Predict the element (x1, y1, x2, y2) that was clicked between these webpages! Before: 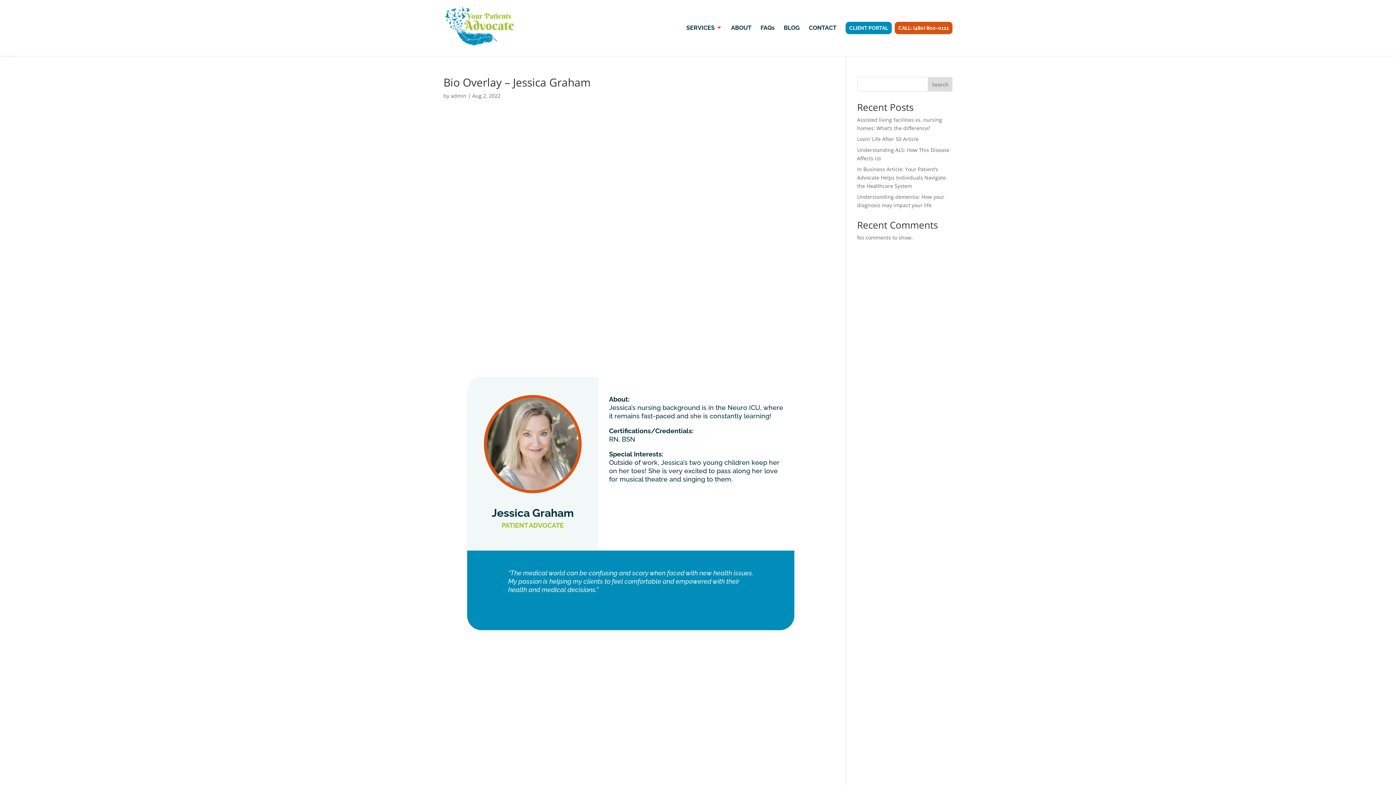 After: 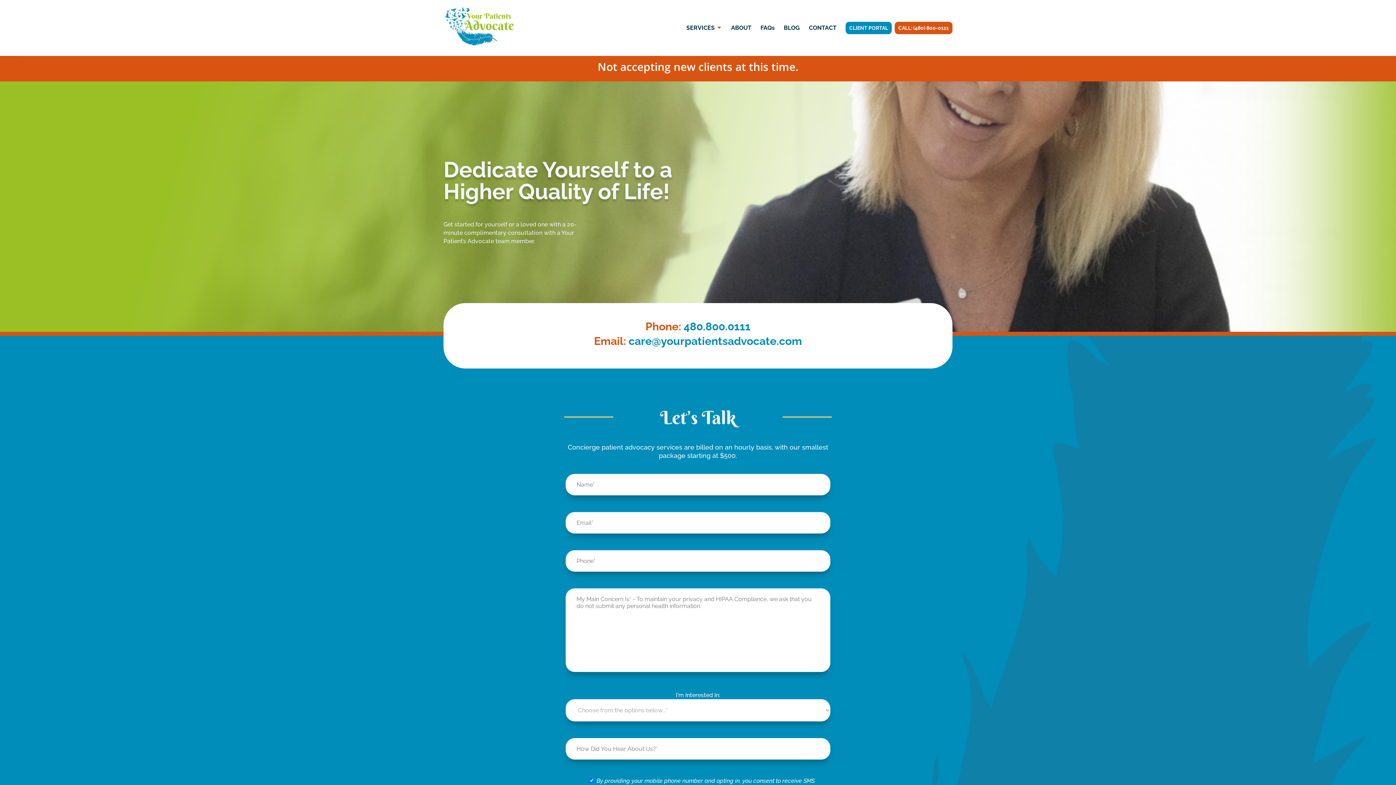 Action: label: CONTACT bbox: (809, 25, 836, 52)